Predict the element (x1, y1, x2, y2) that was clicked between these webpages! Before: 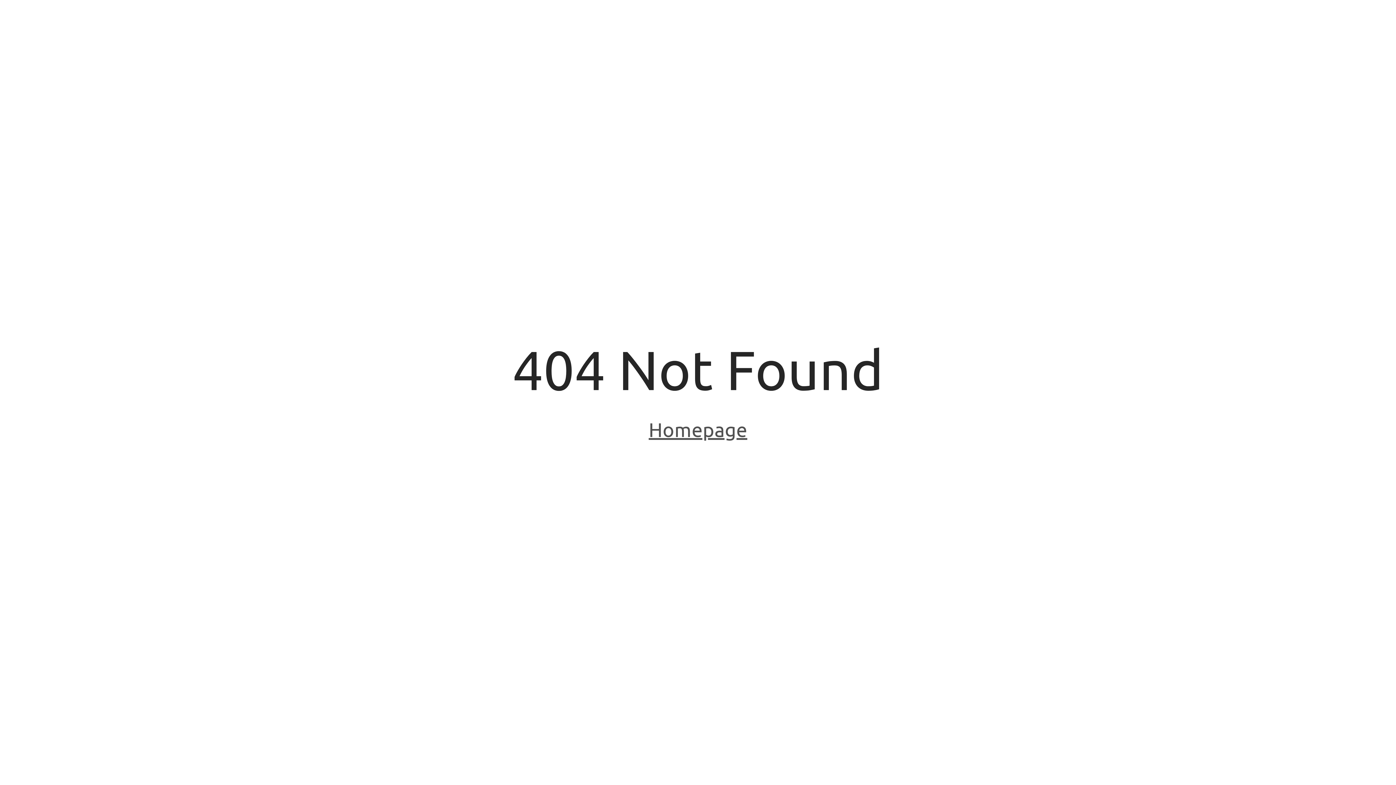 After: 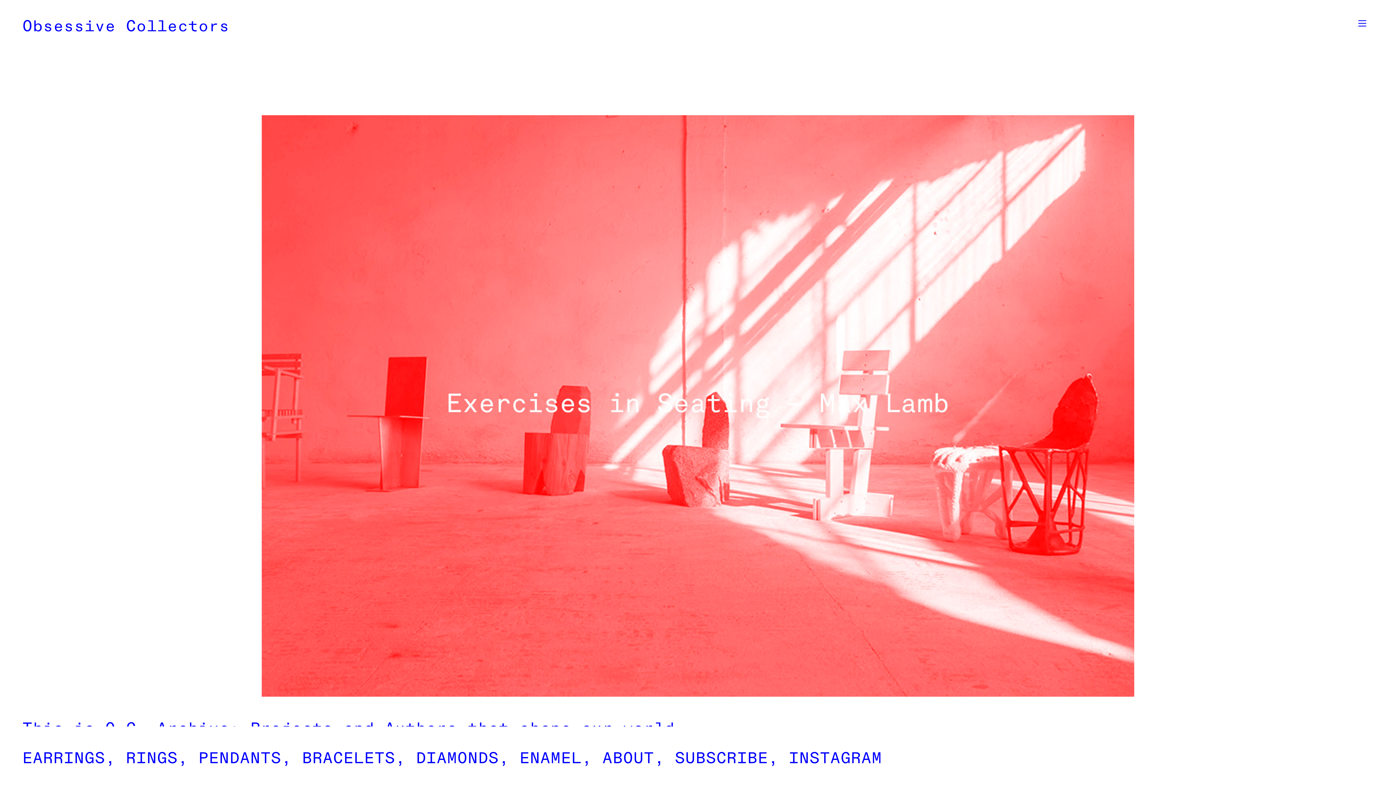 Action: bbox: (648, 418, 747, 443) label: Homepage